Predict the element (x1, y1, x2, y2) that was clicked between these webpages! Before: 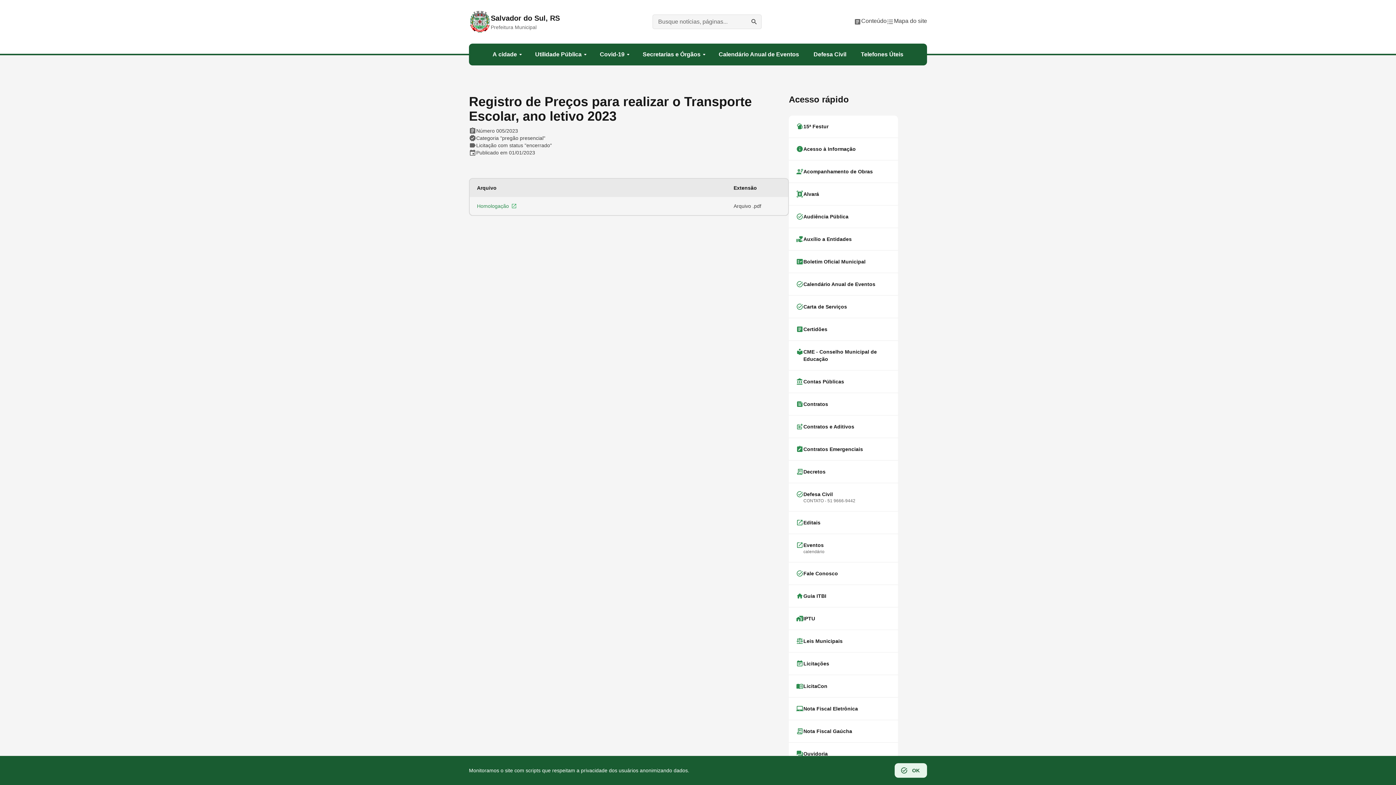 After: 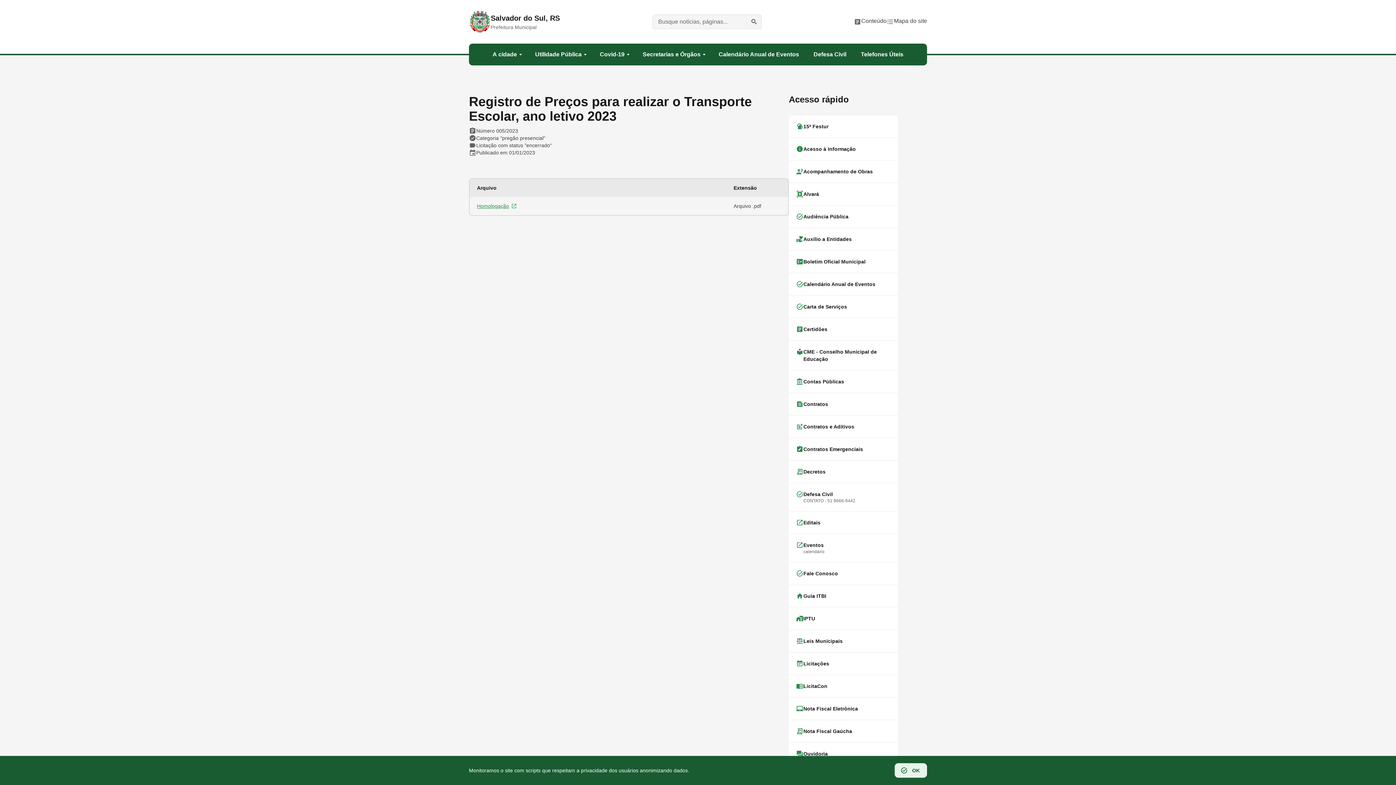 Action: bbox: (477, 202, 517, 209) label: Homologaçãolaunch